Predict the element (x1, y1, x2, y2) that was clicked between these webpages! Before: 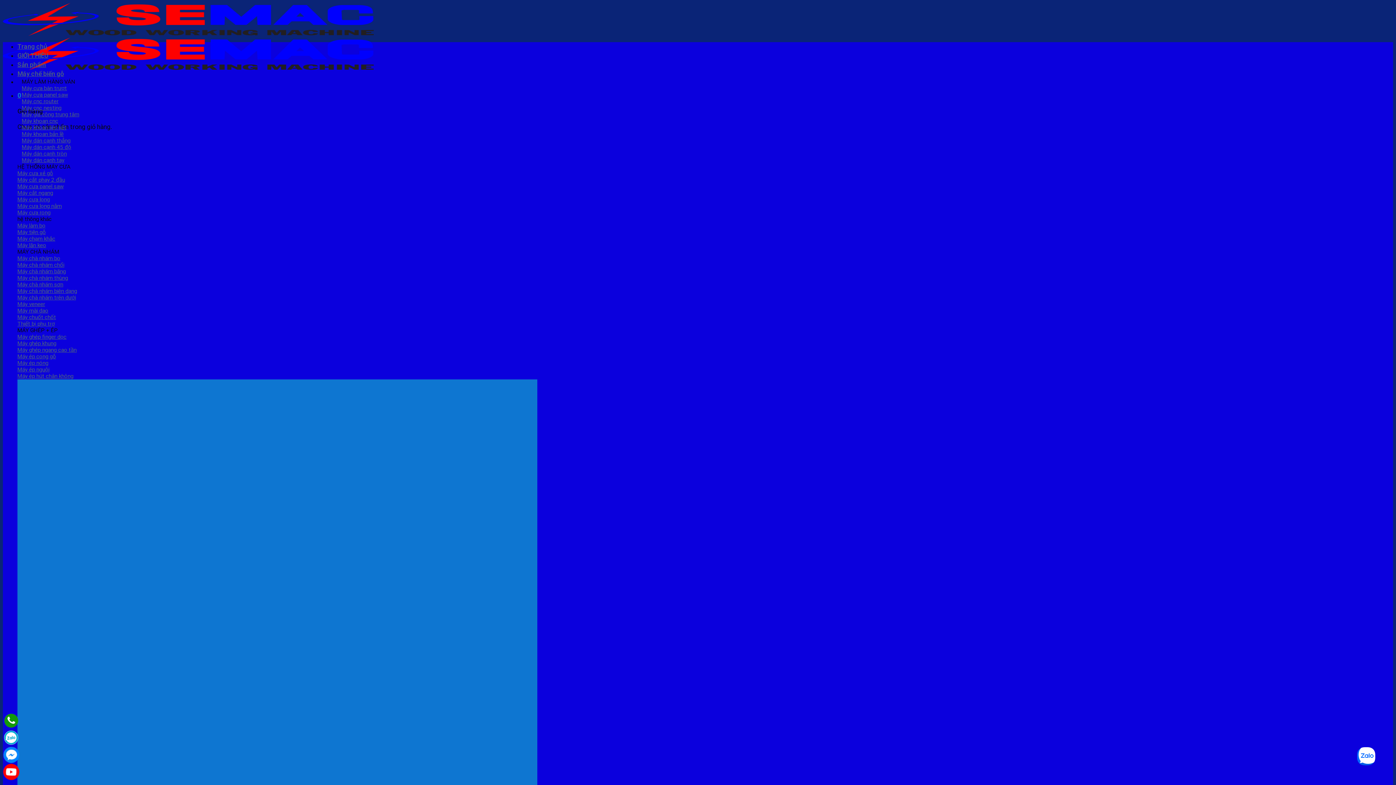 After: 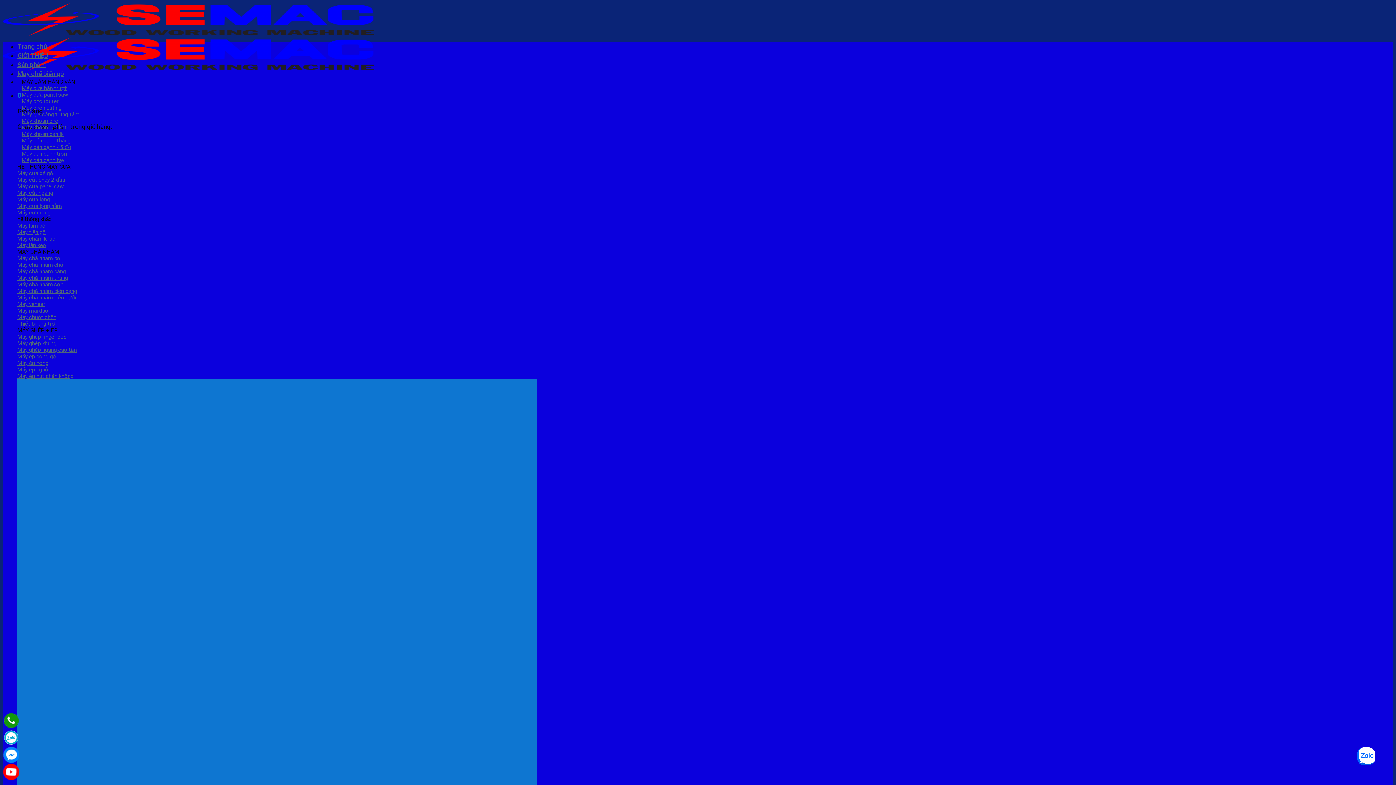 Action: label: Máy cưa xẻ gỗ bbox: (17, 170, 53, 176)